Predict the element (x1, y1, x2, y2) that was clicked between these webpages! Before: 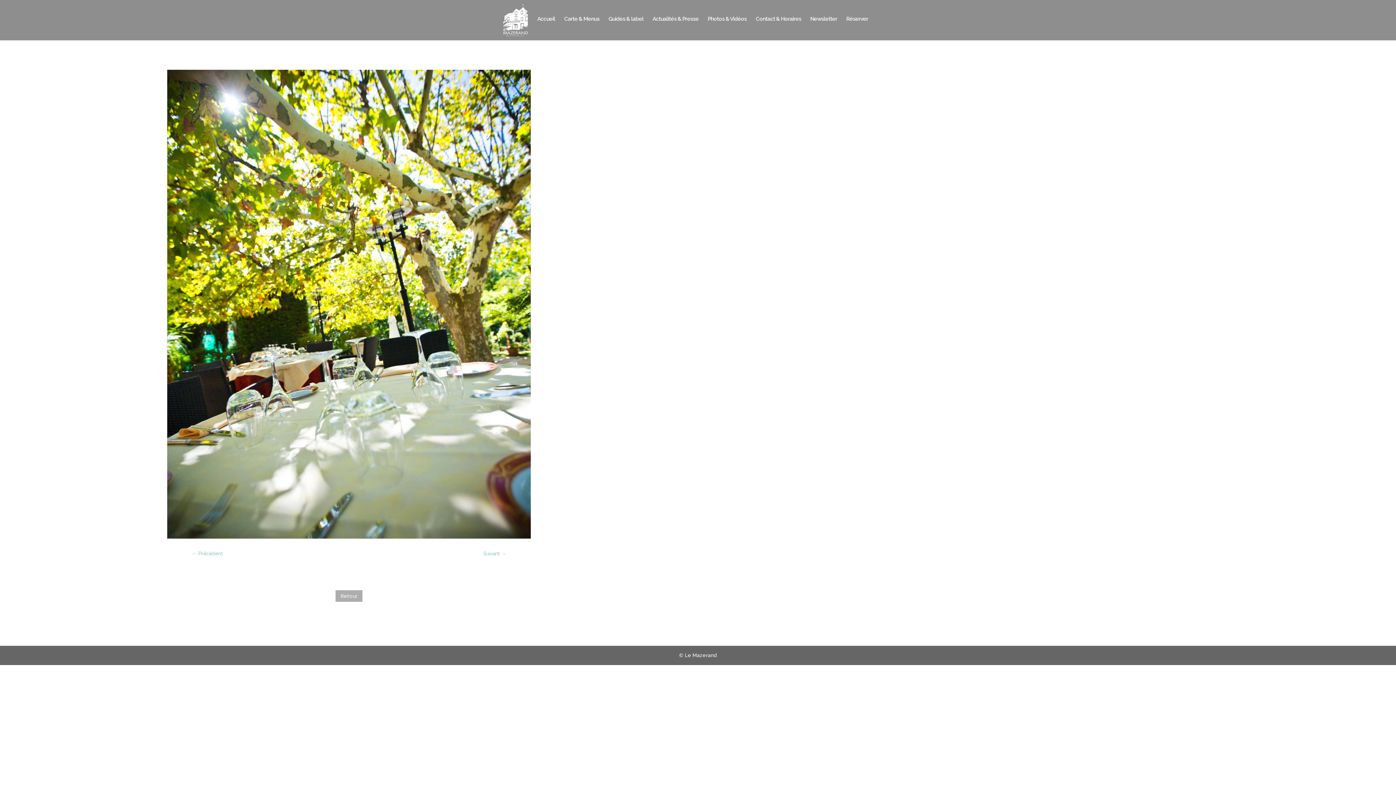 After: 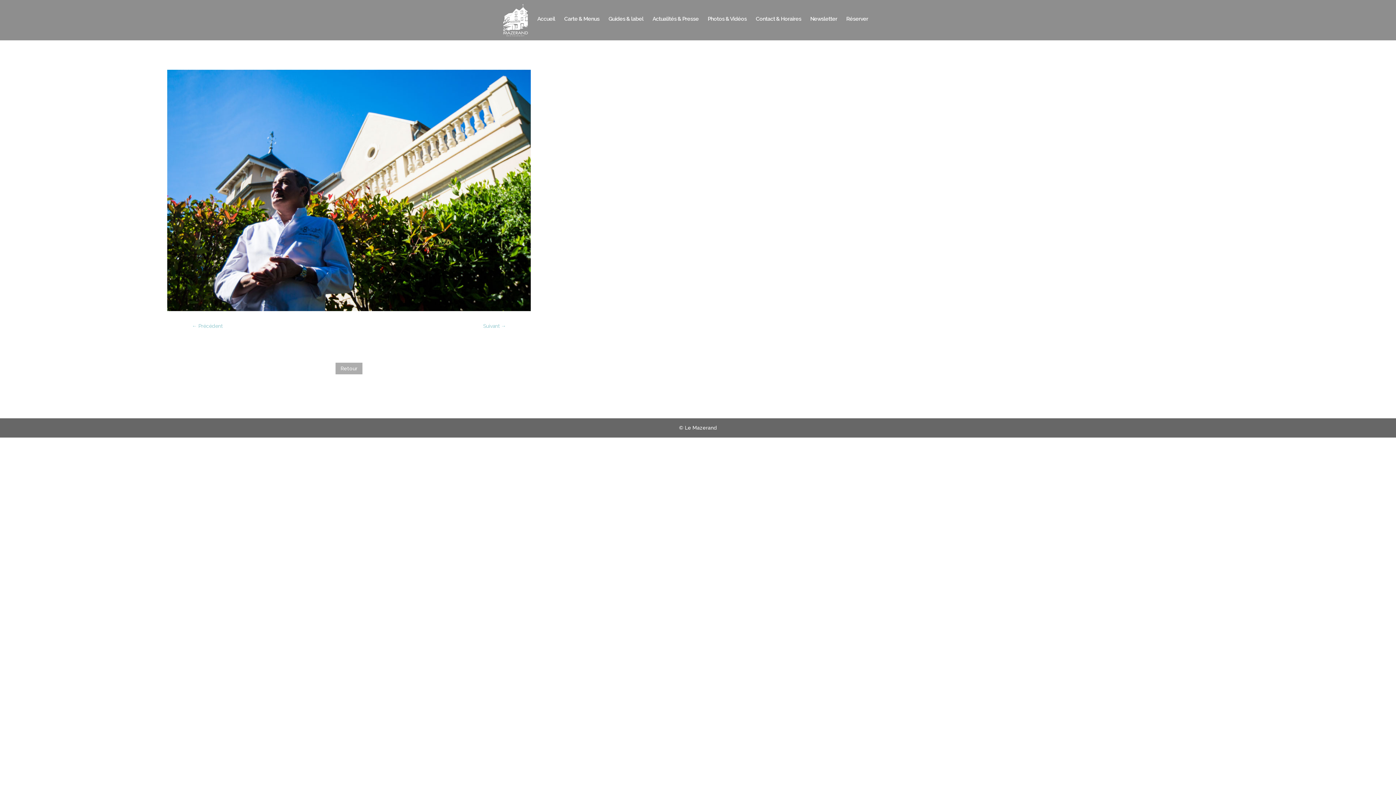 Action: label: ← Précédent bbox: (192, 549, 222, 558)